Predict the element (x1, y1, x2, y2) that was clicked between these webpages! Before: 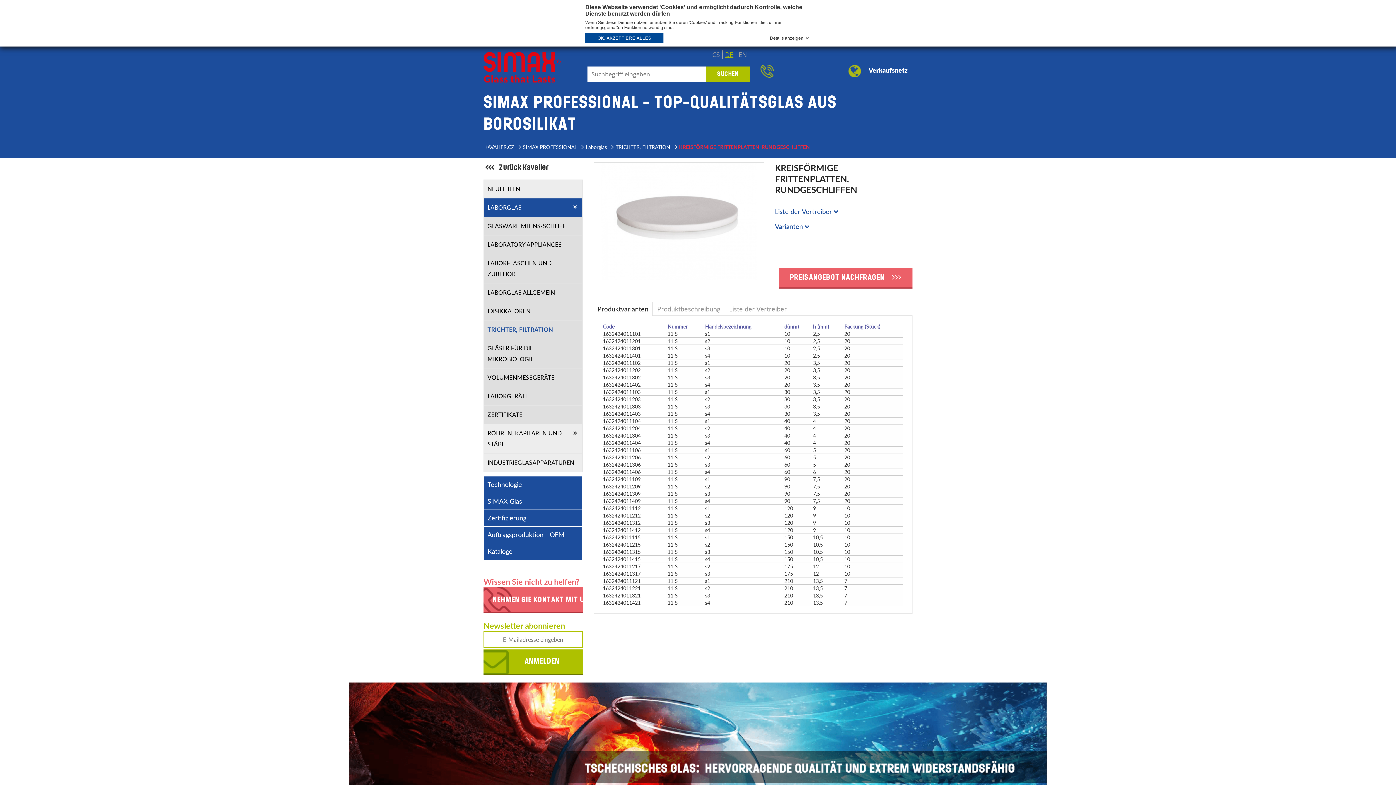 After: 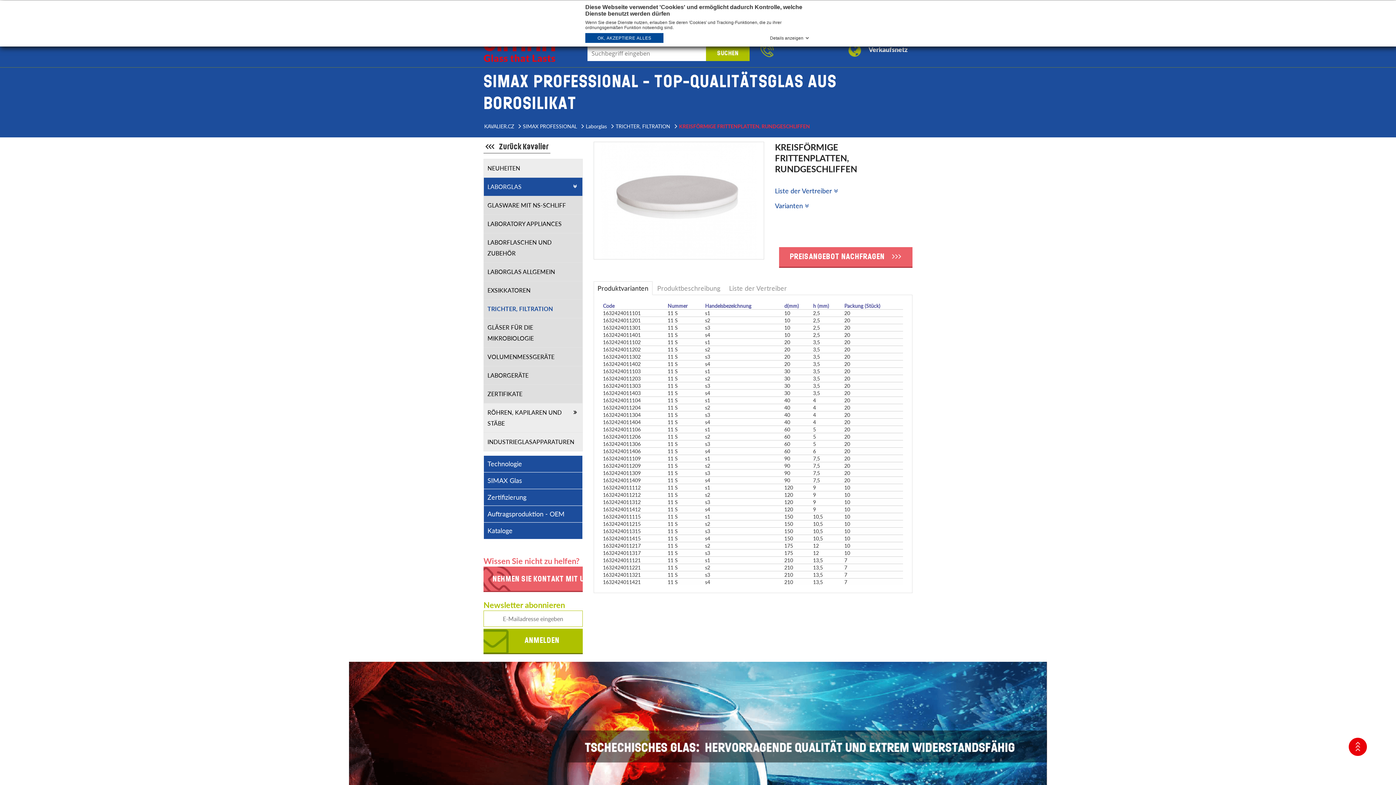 Action: bbox: (0, 682, 1396, 806)